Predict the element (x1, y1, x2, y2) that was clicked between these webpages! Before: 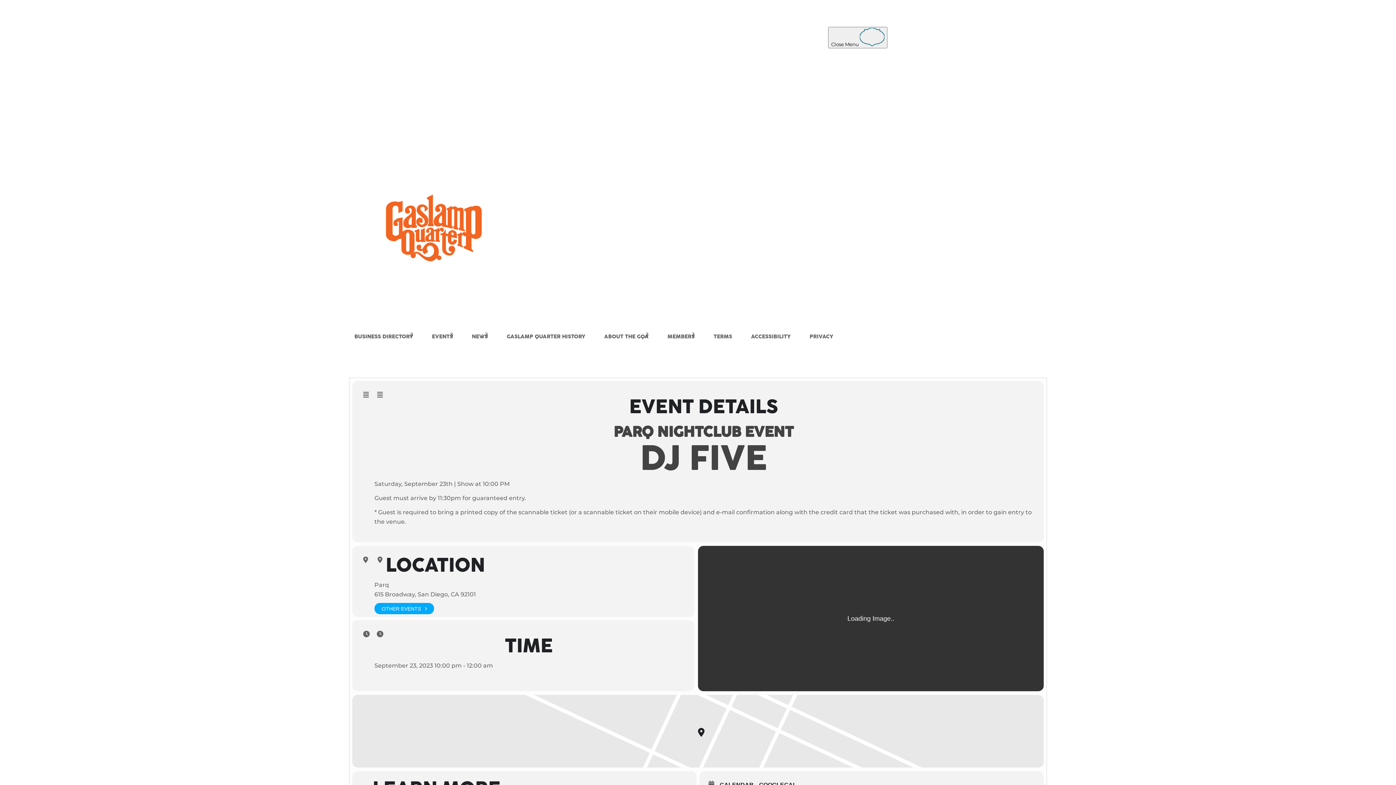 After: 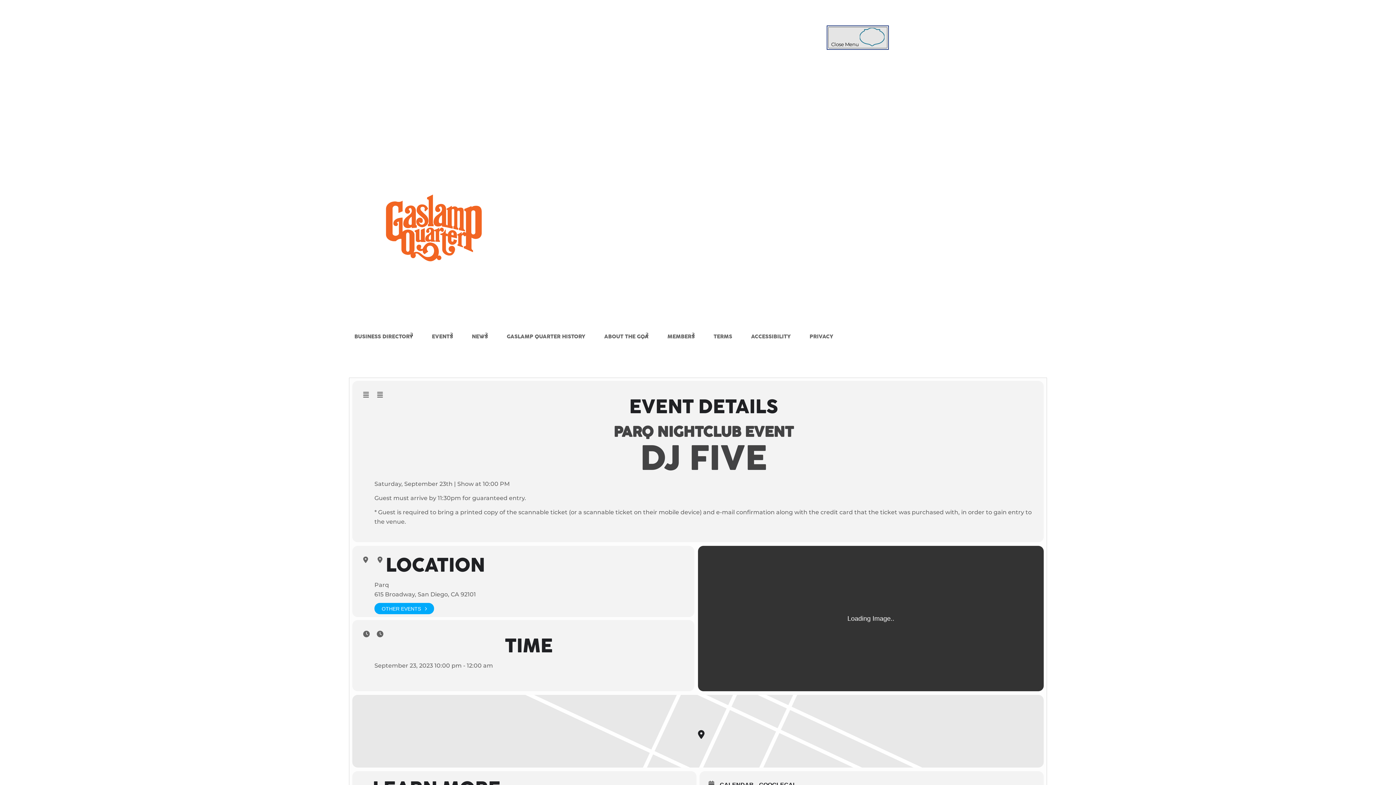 Action: label: Close Menu  bbox: (828, 26, 887, 48)